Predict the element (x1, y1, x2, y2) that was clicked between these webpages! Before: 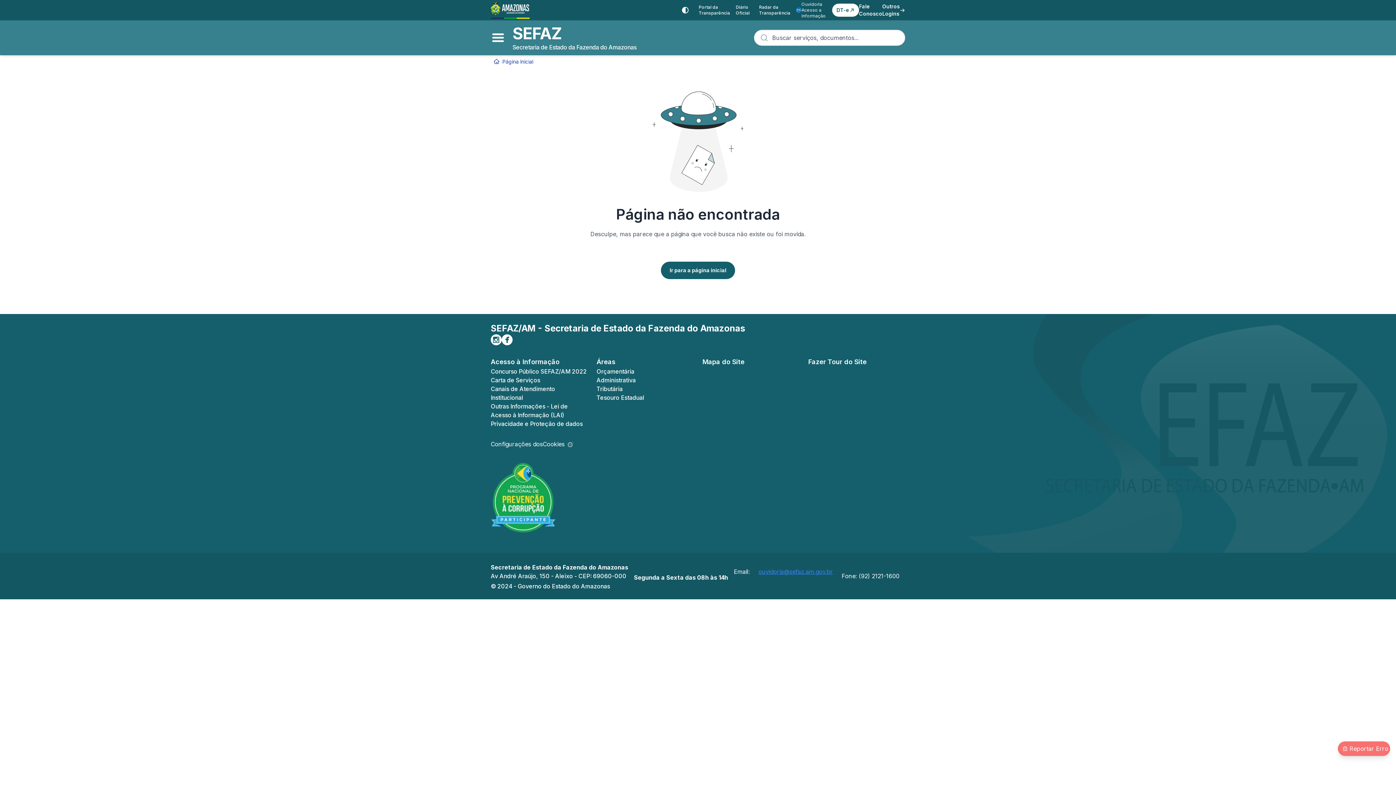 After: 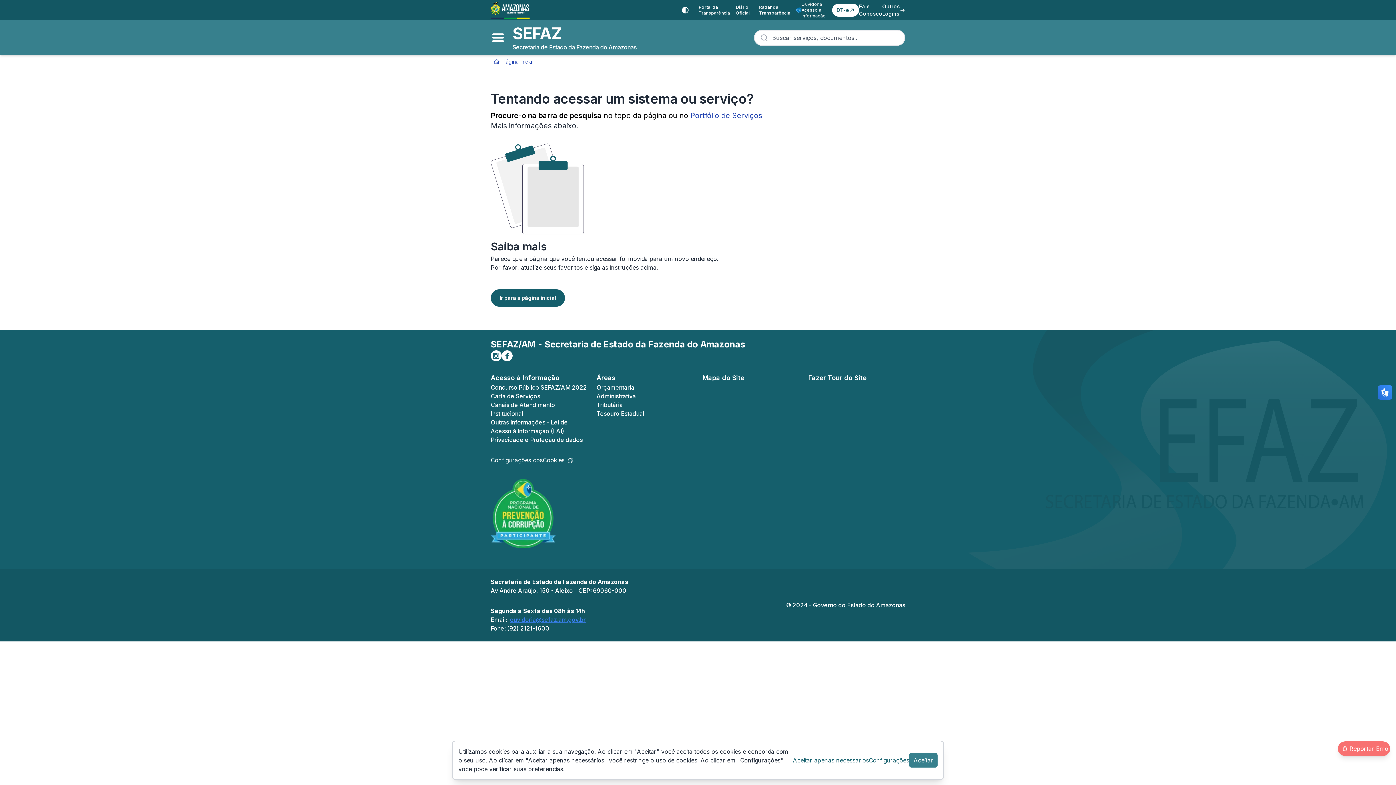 Action: label: Início bbox: (493, 58, 533, 65)